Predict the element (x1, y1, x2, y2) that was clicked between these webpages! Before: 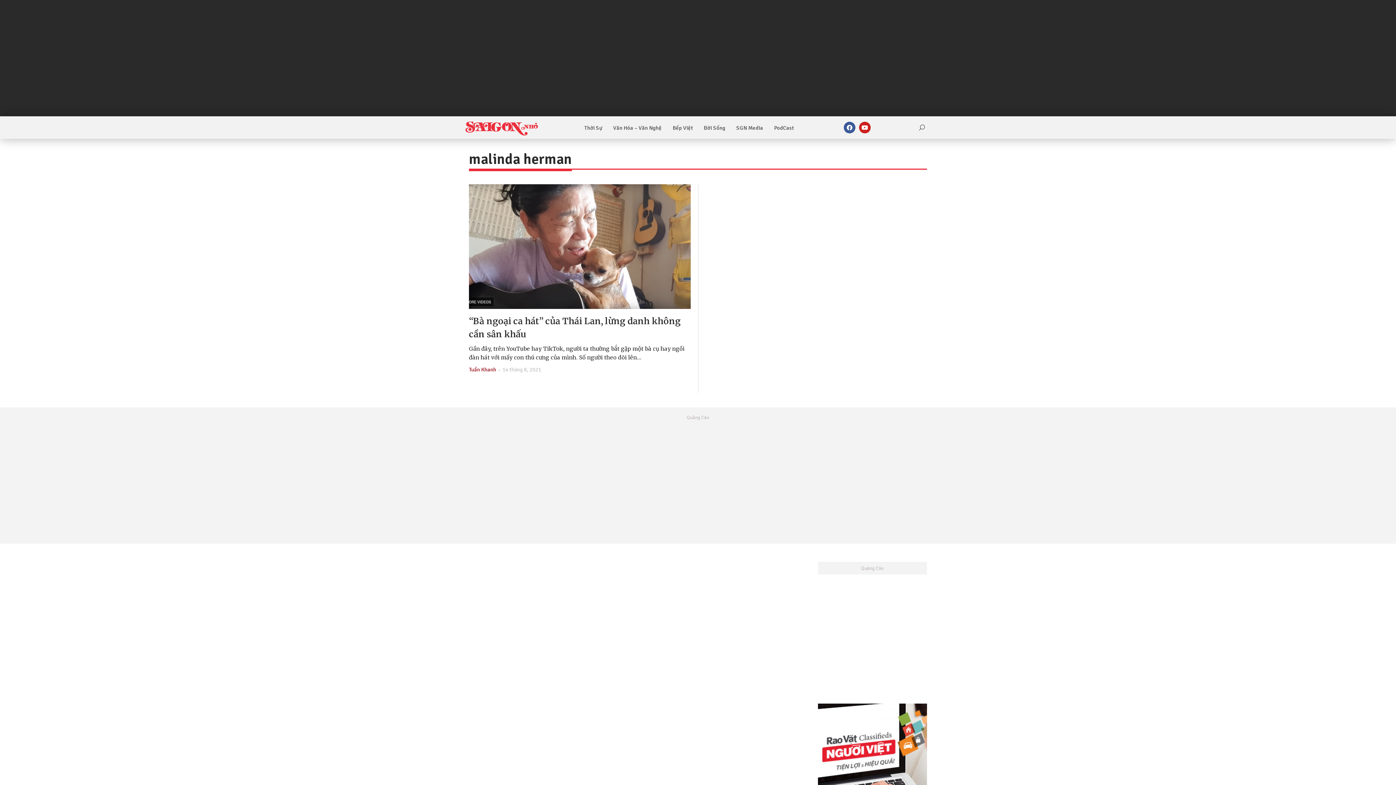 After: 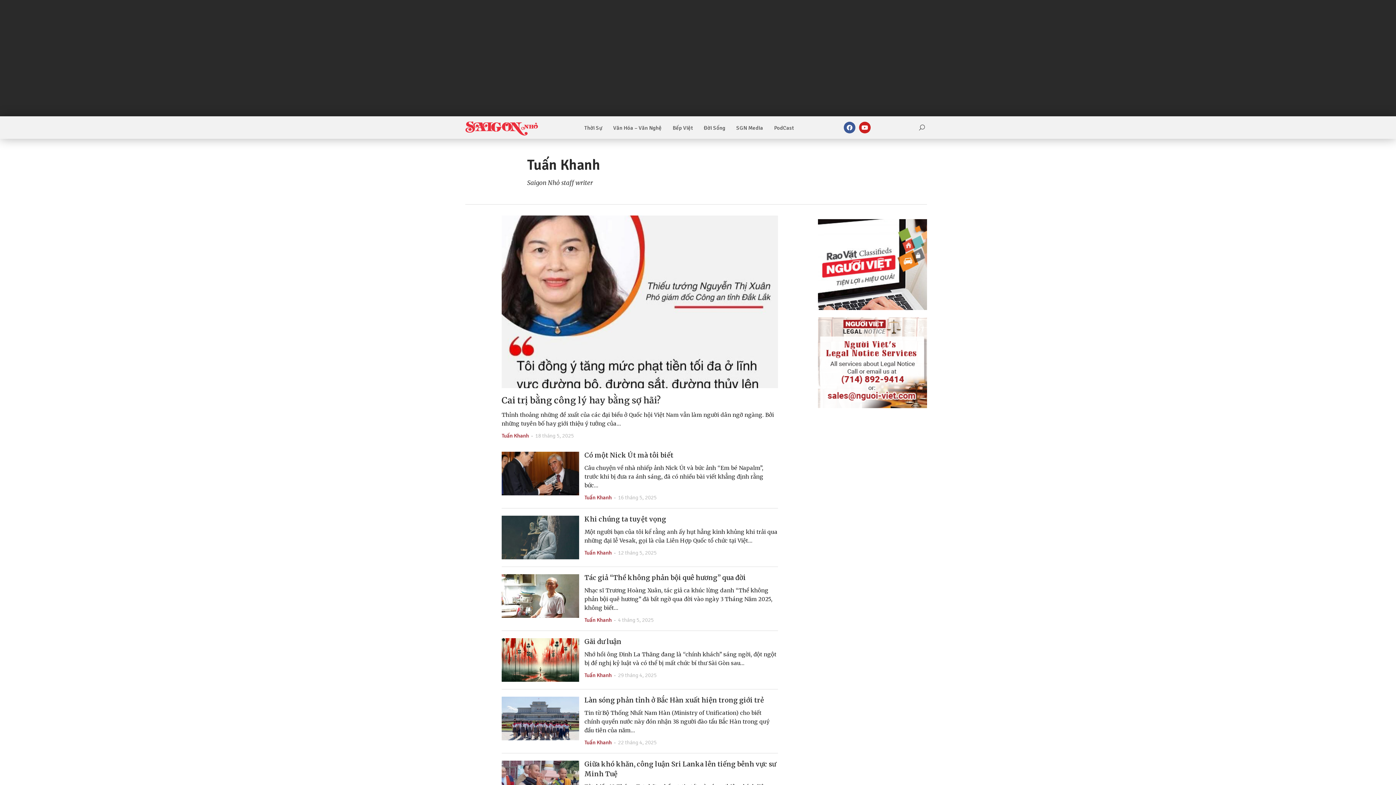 Action: label: Tuấn Khanh bbox: (469, 366, 496, 373)